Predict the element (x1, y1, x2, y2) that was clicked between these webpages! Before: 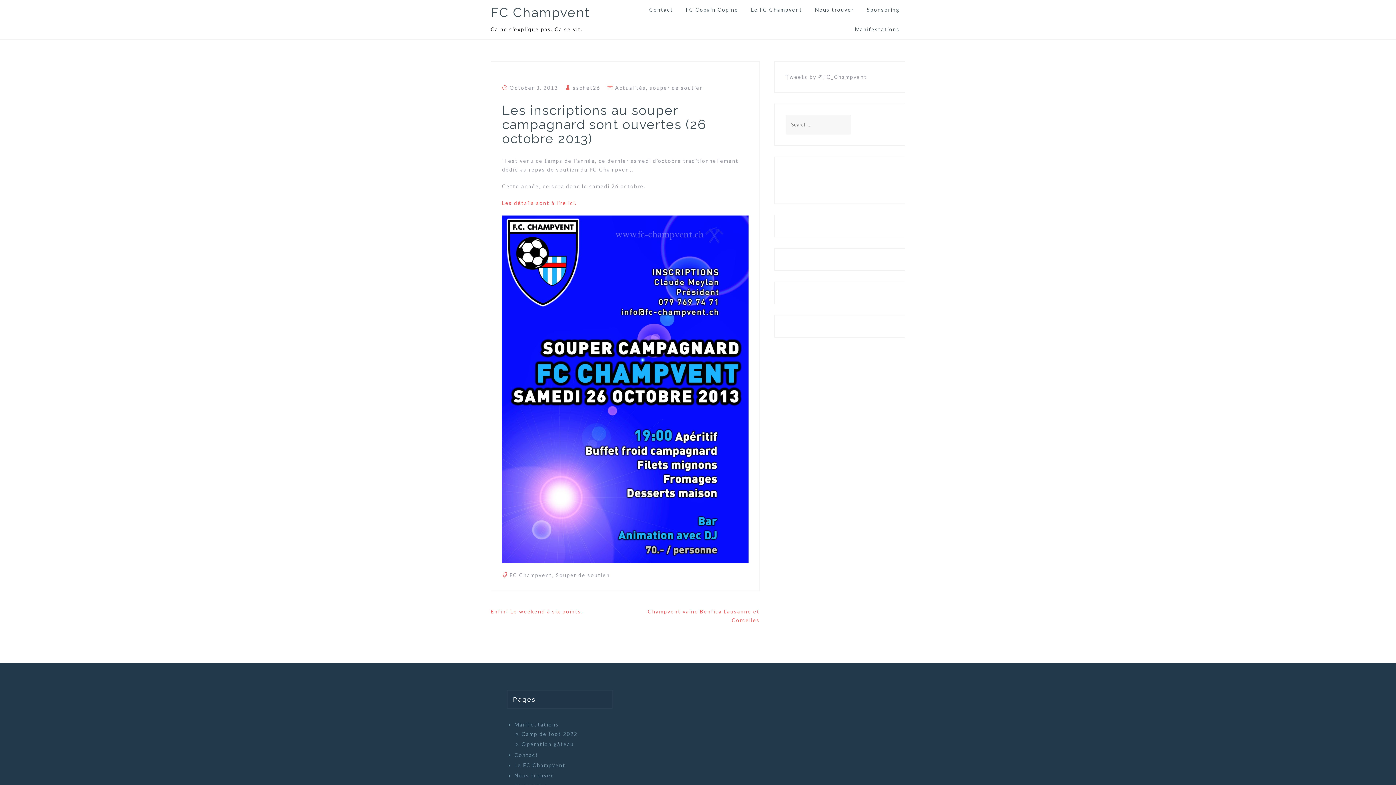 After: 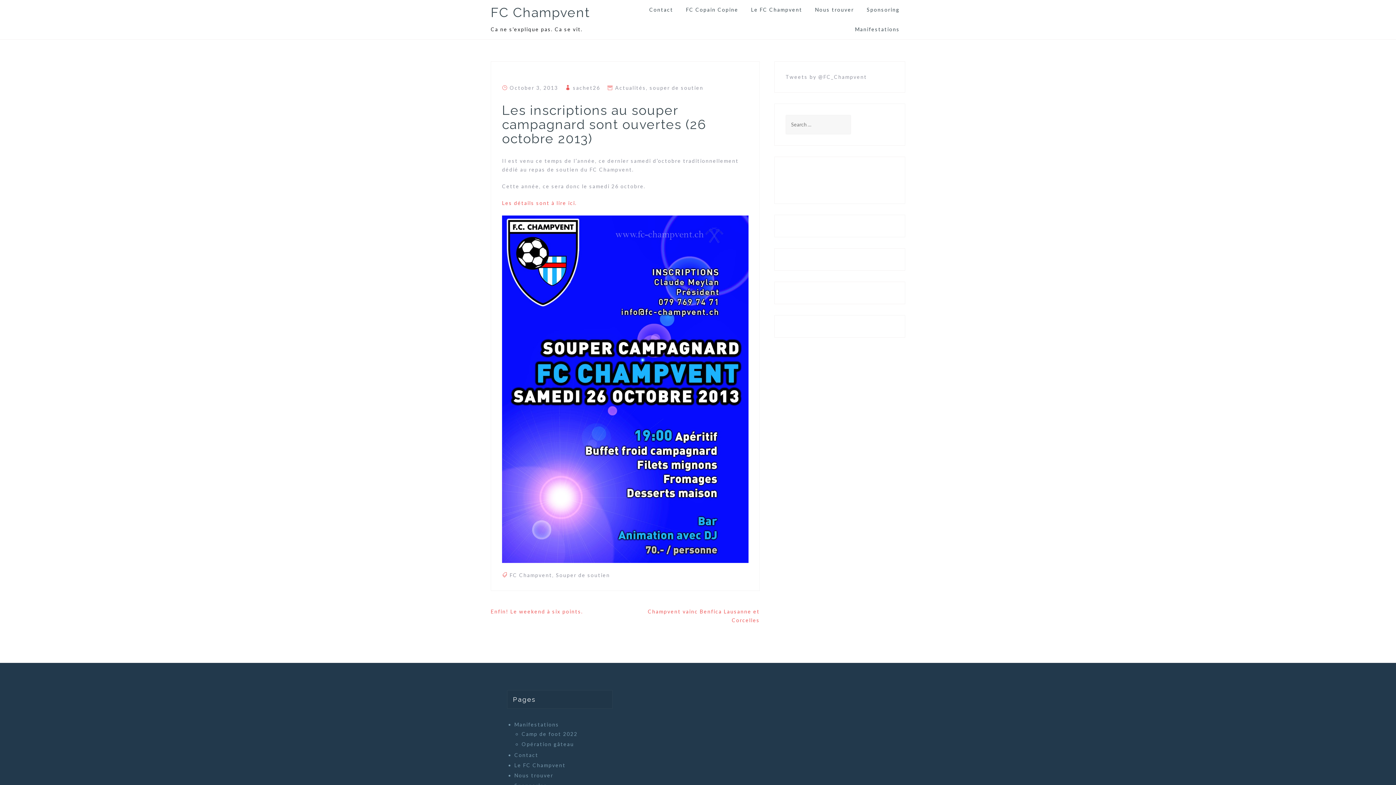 Action: bbox: (799, 173, 880, 187) label: View on Instagram